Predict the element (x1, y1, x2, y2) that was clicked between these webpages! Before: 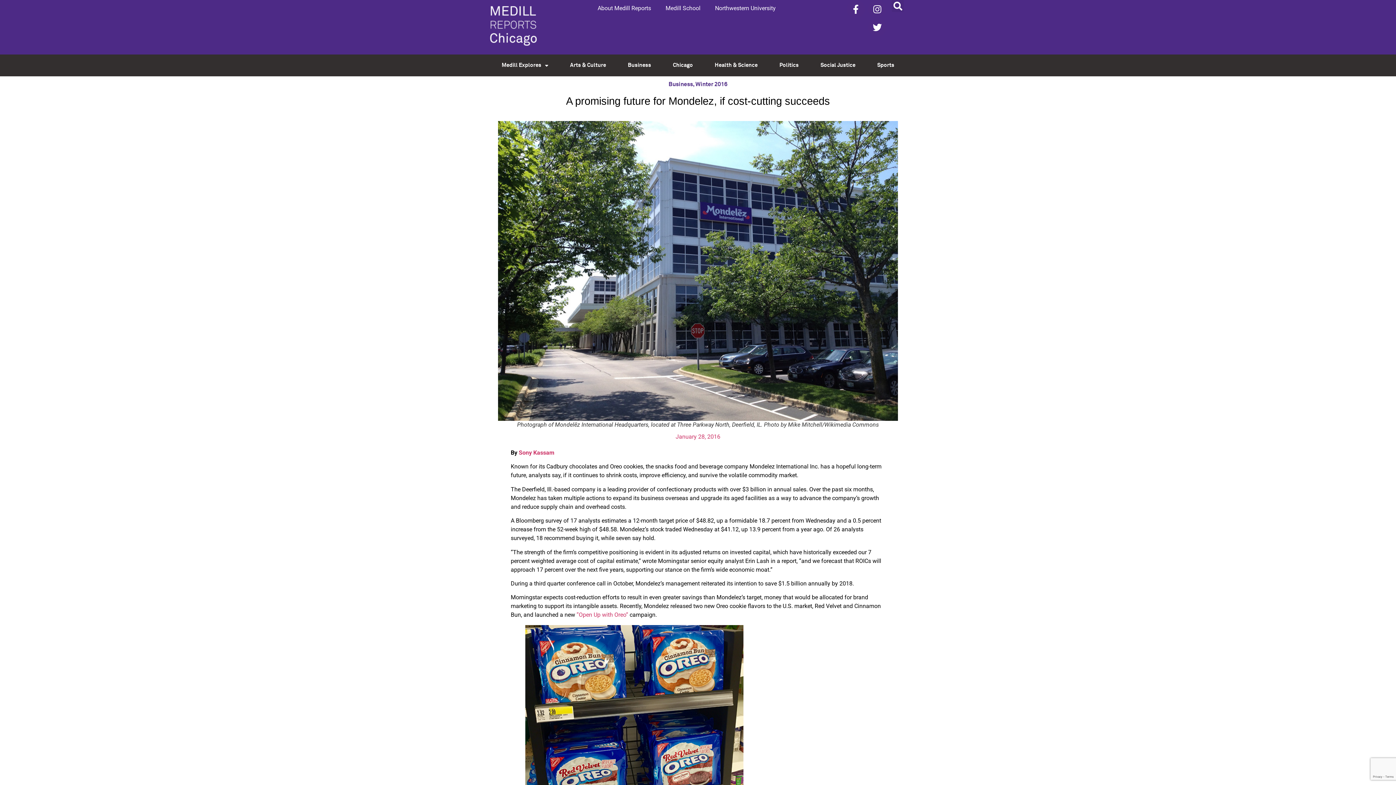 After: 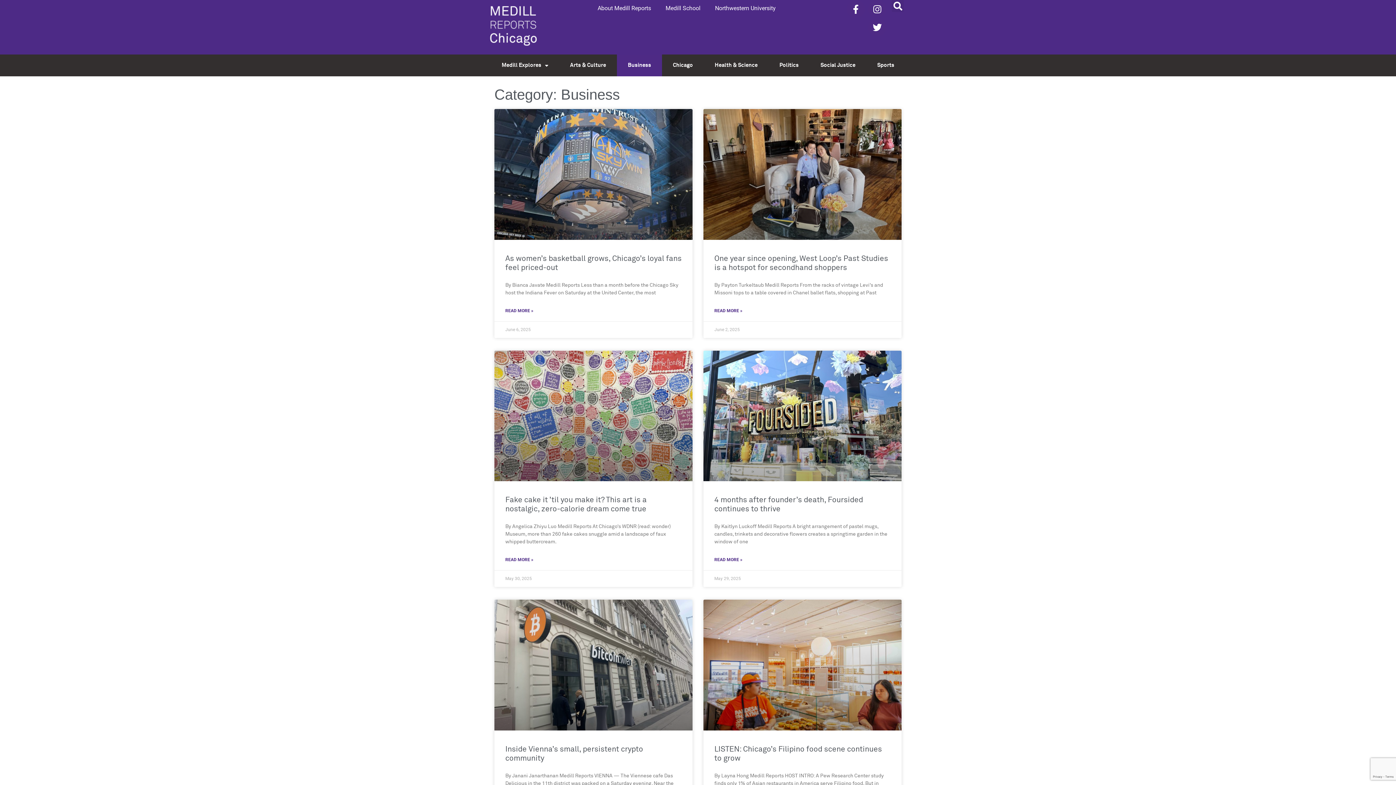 Action: label: Business bbox: (668, 81, 693, 87)